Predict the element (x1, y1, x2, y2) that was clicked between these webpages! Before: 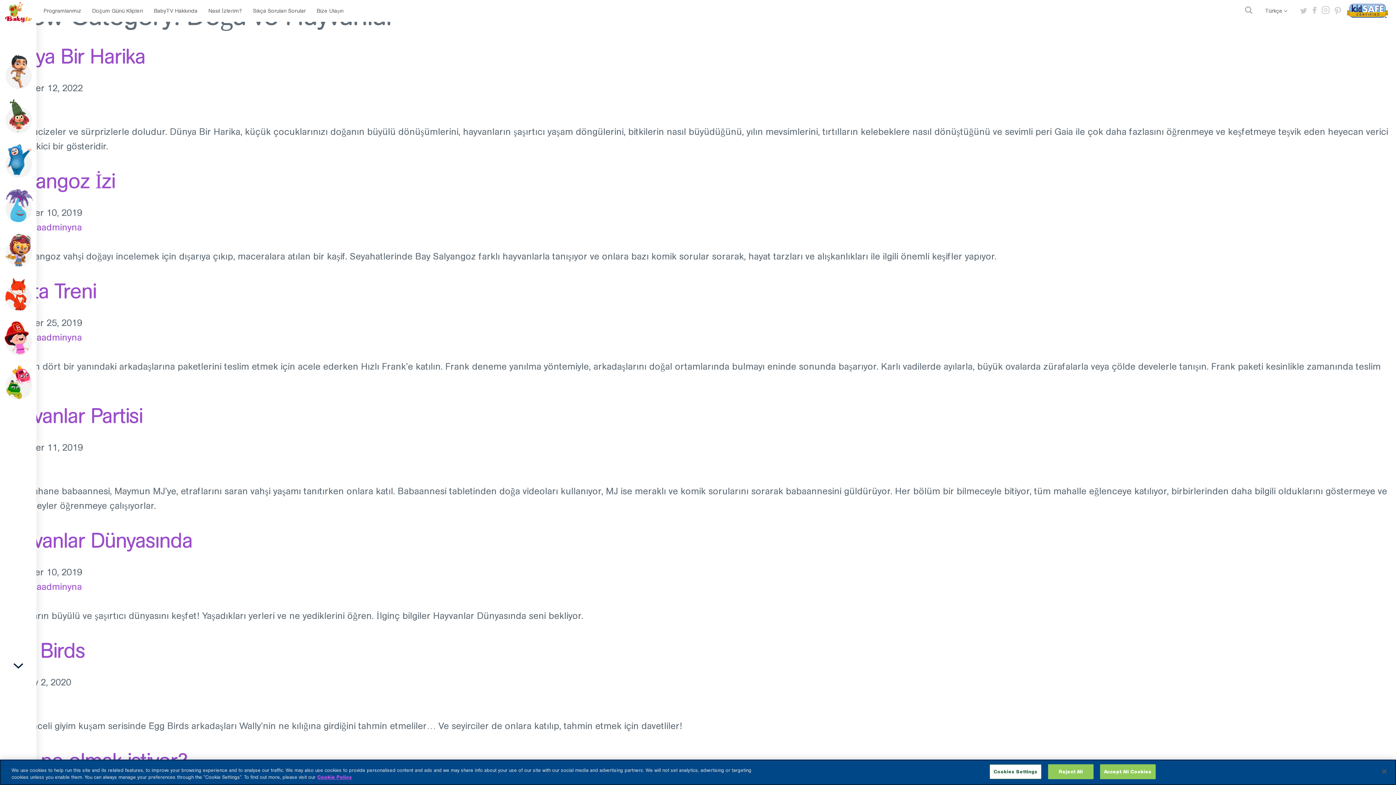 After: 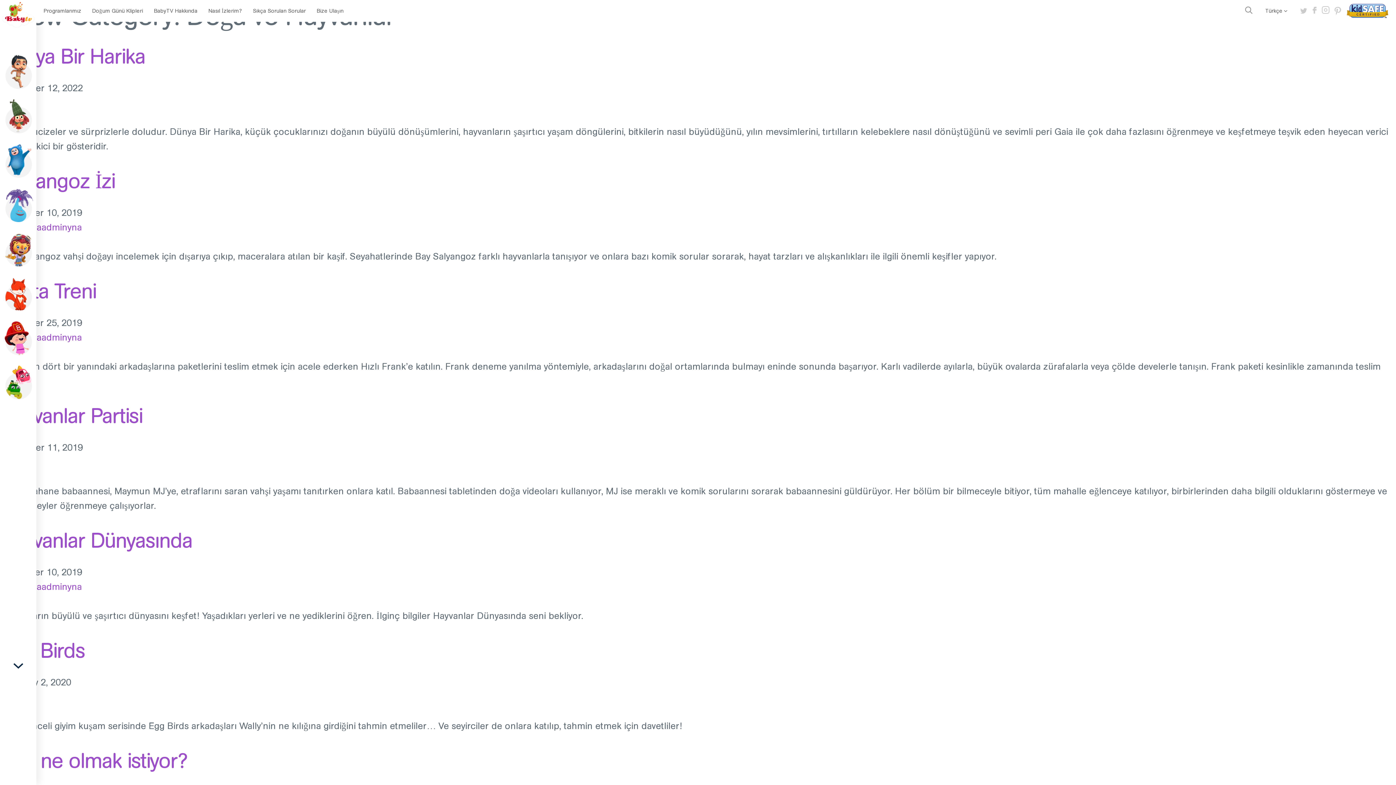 Action: label: Accept All Cookies bbox: (1100, 764, 1155, 779)